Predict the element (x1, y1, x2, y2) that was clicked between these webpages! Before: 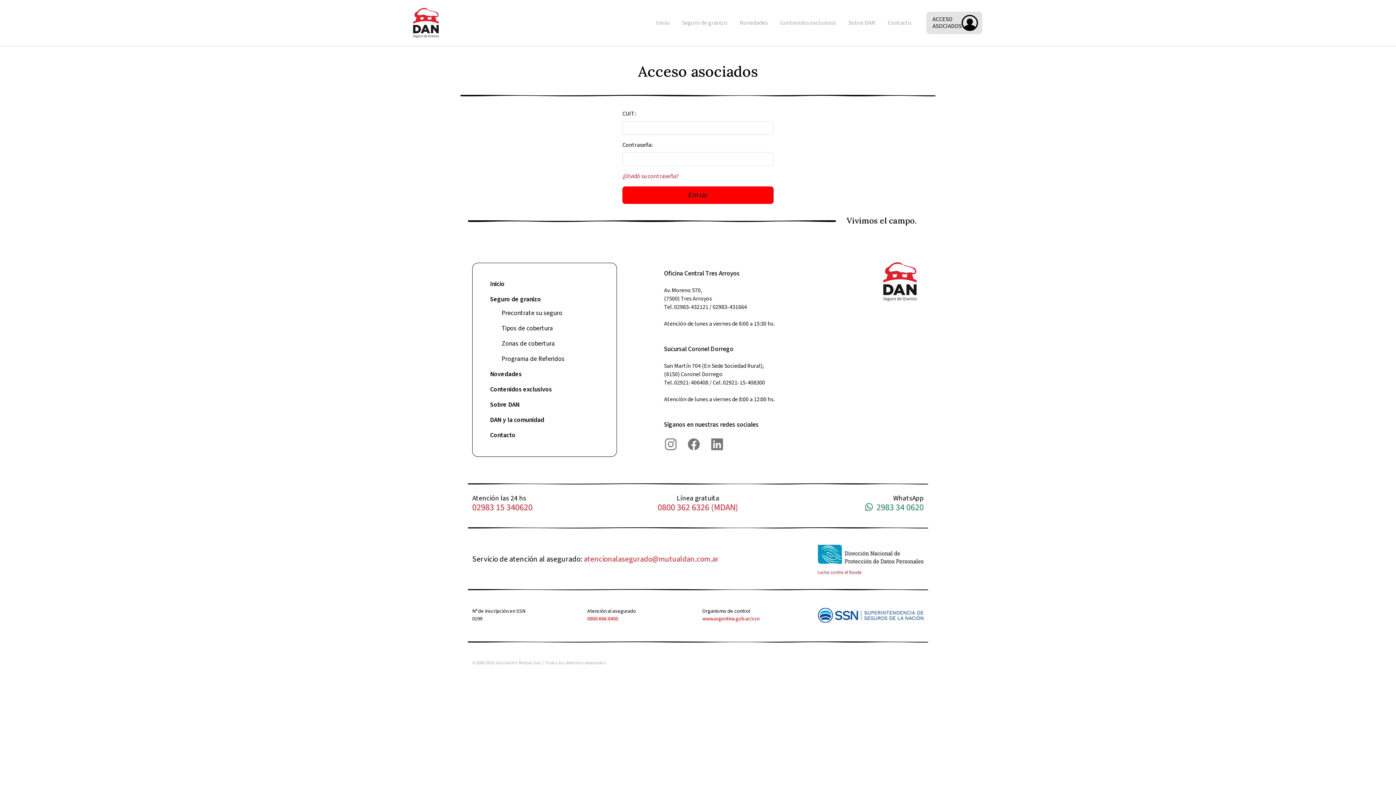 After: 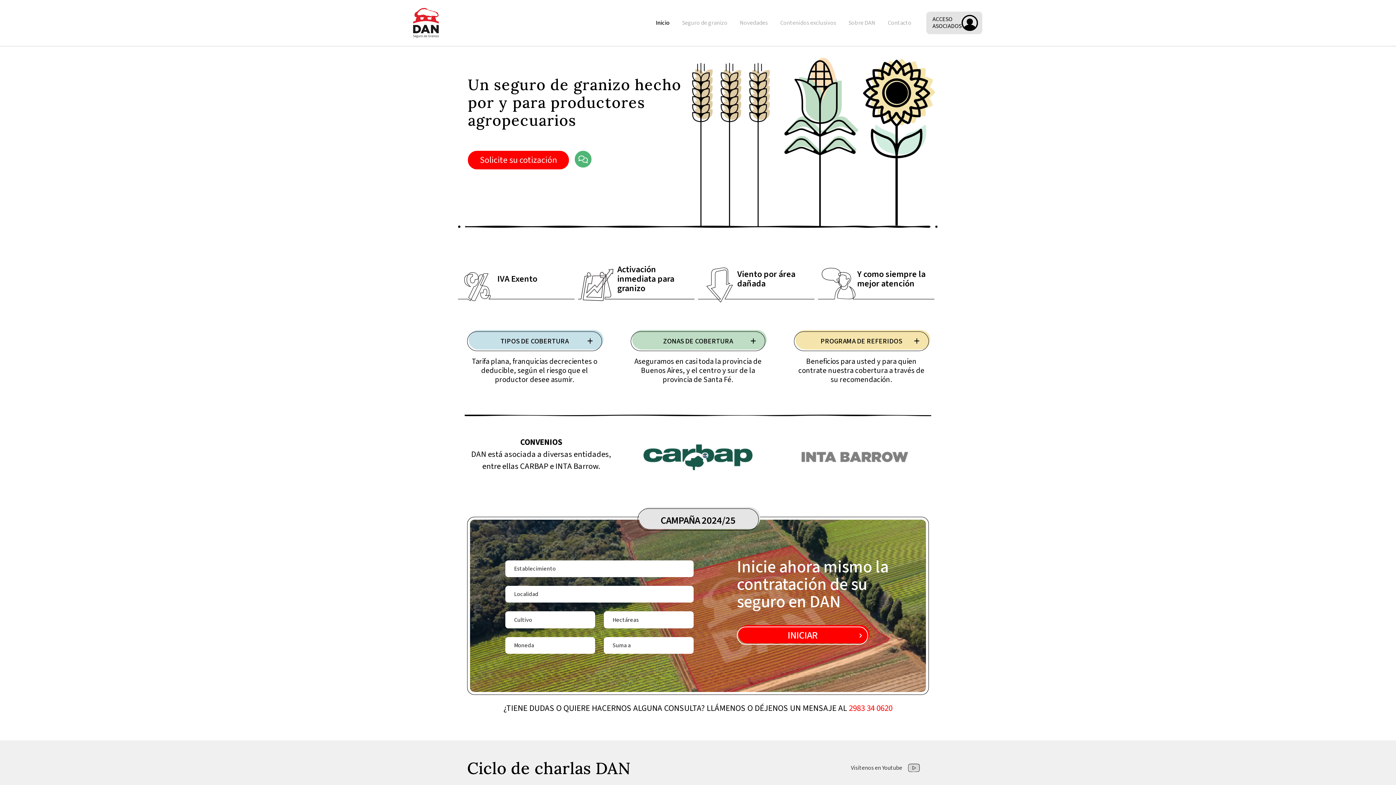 Action: bbox: (408, 2, 444, 42)